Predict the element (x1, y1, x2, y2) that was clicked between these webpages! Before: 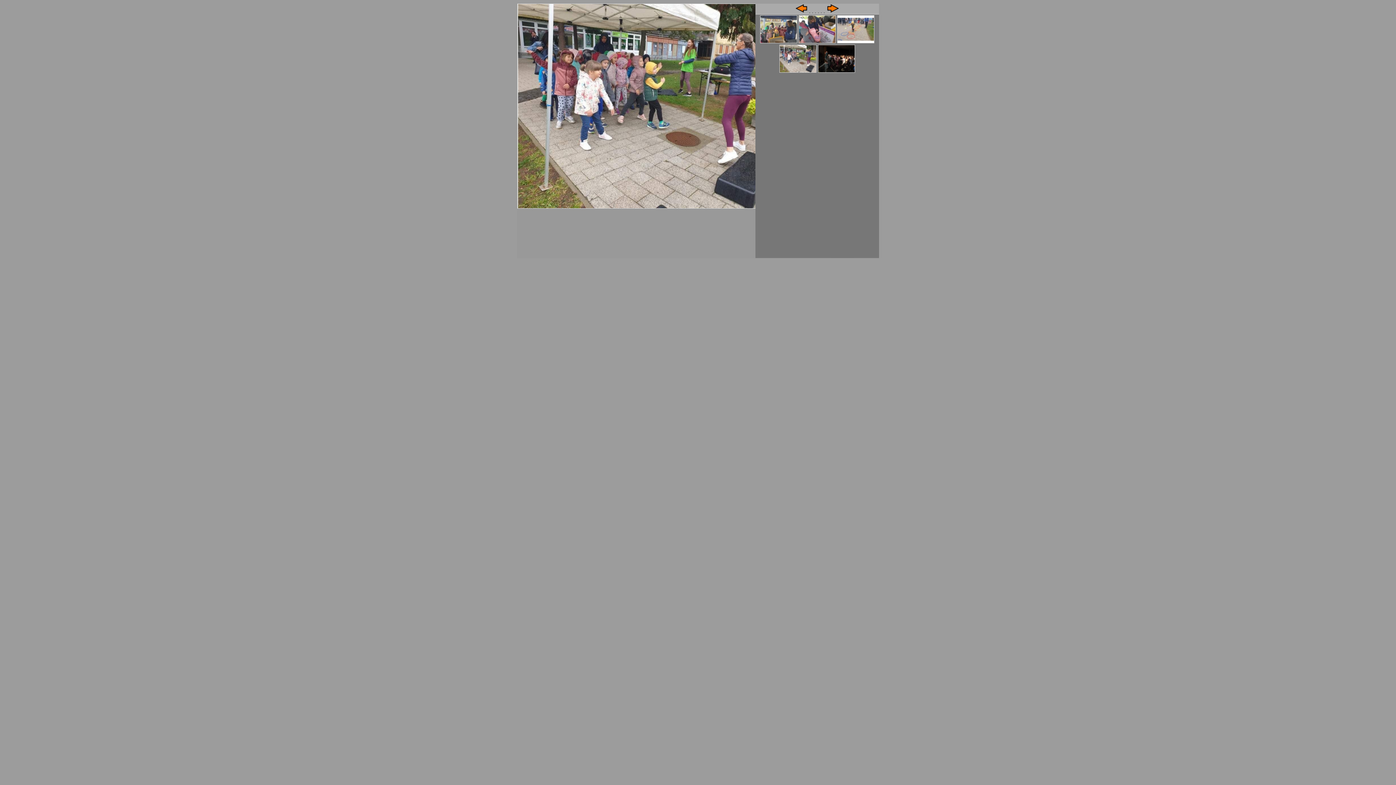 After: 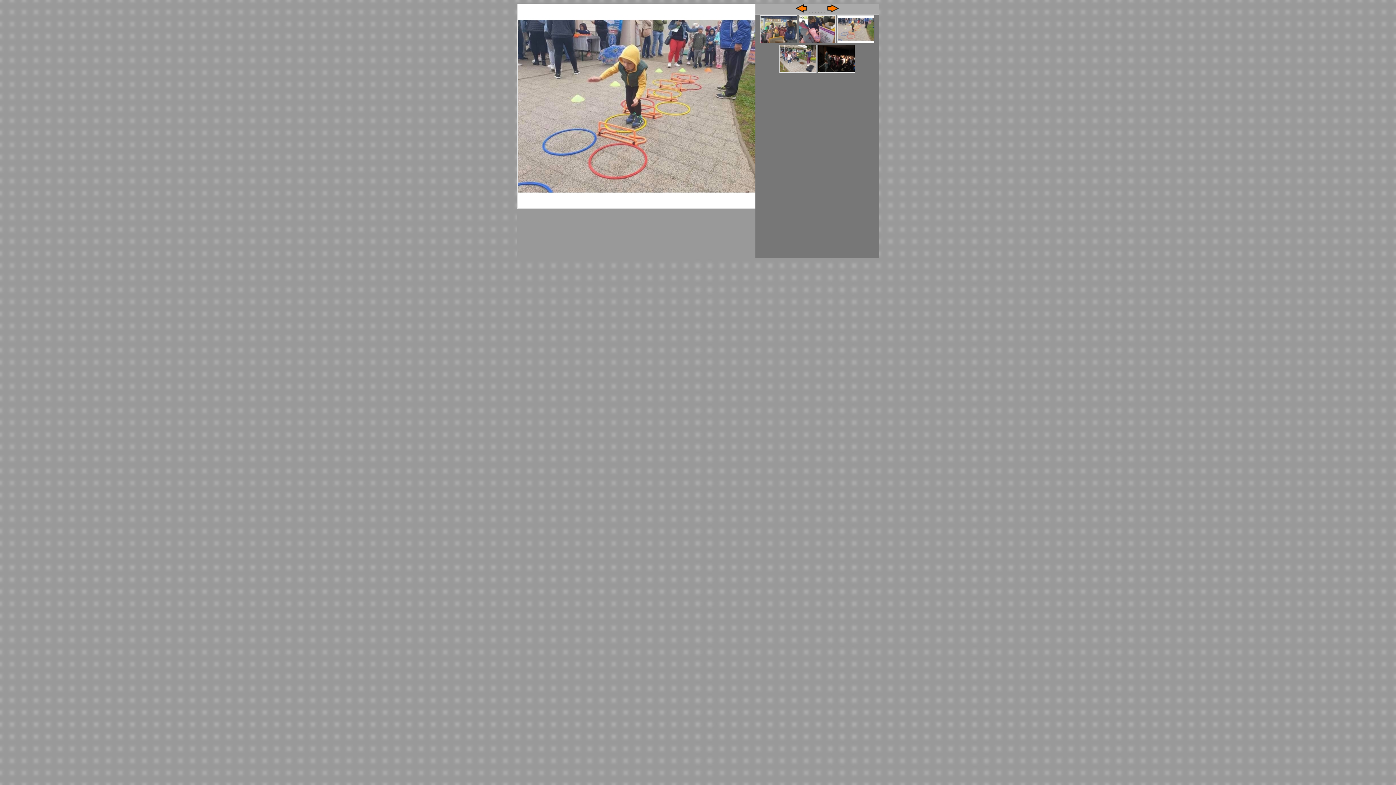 Action: bbox: (836, 39, 875, 45)